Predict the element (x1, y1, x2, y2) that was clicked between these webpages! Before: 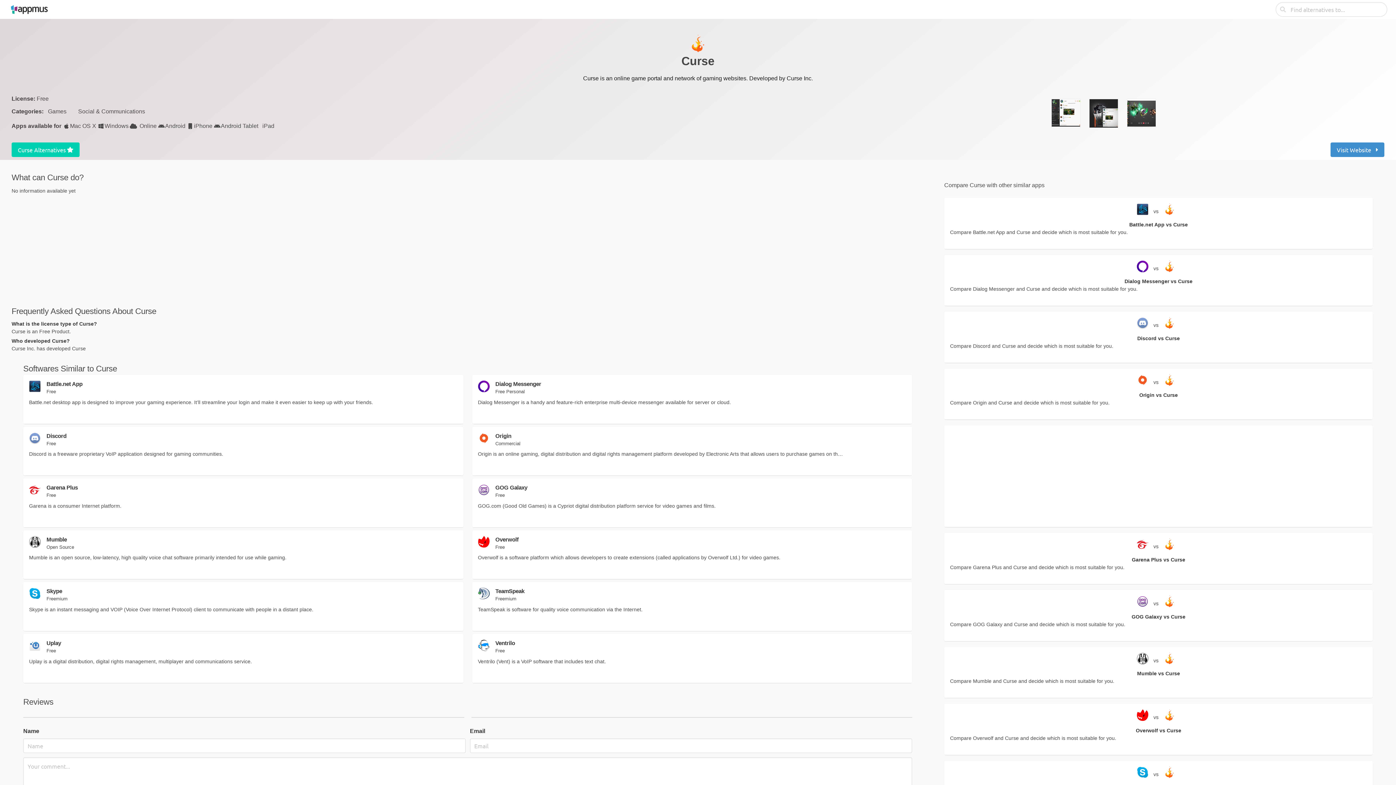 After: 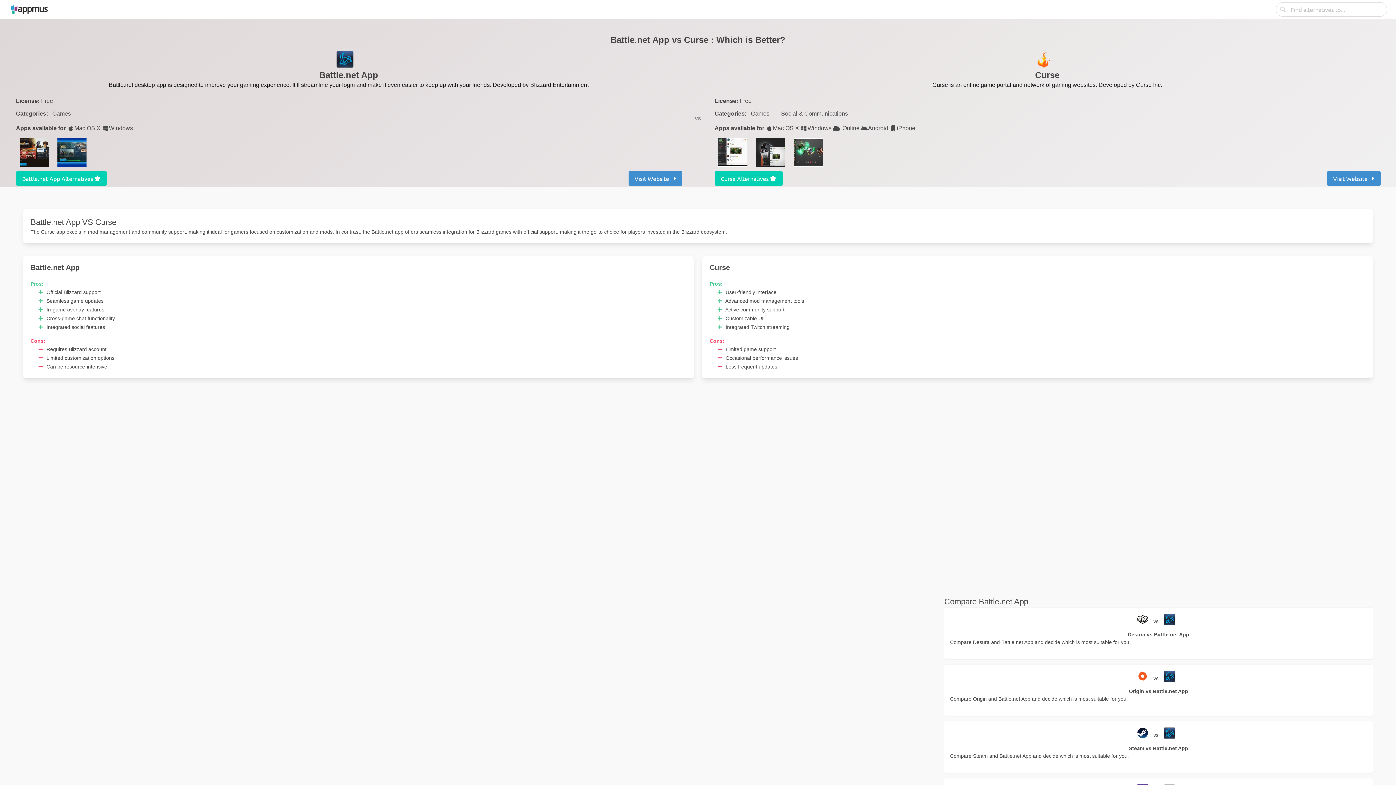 Action: bbox: (1129, 221, 1188, 227) label: Battle.net App vs Curse